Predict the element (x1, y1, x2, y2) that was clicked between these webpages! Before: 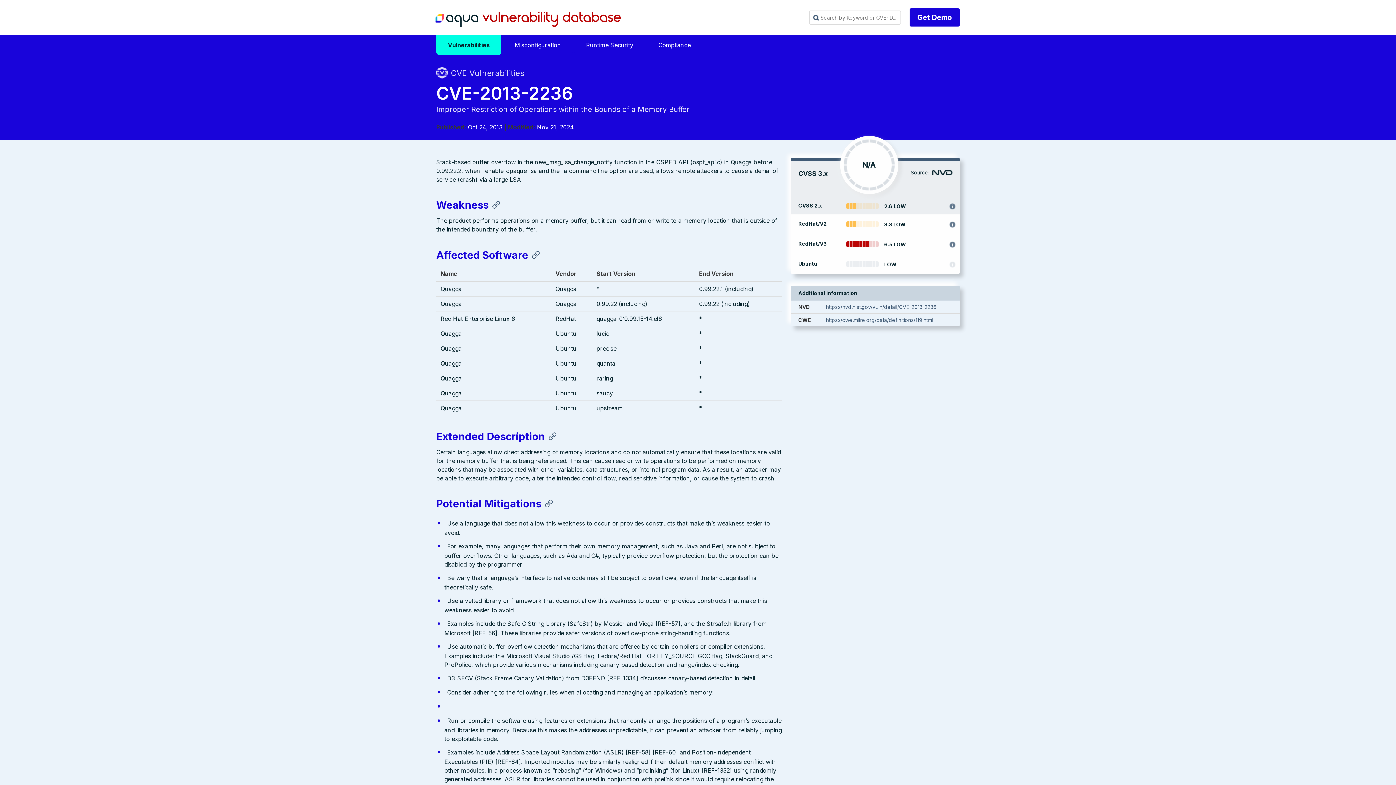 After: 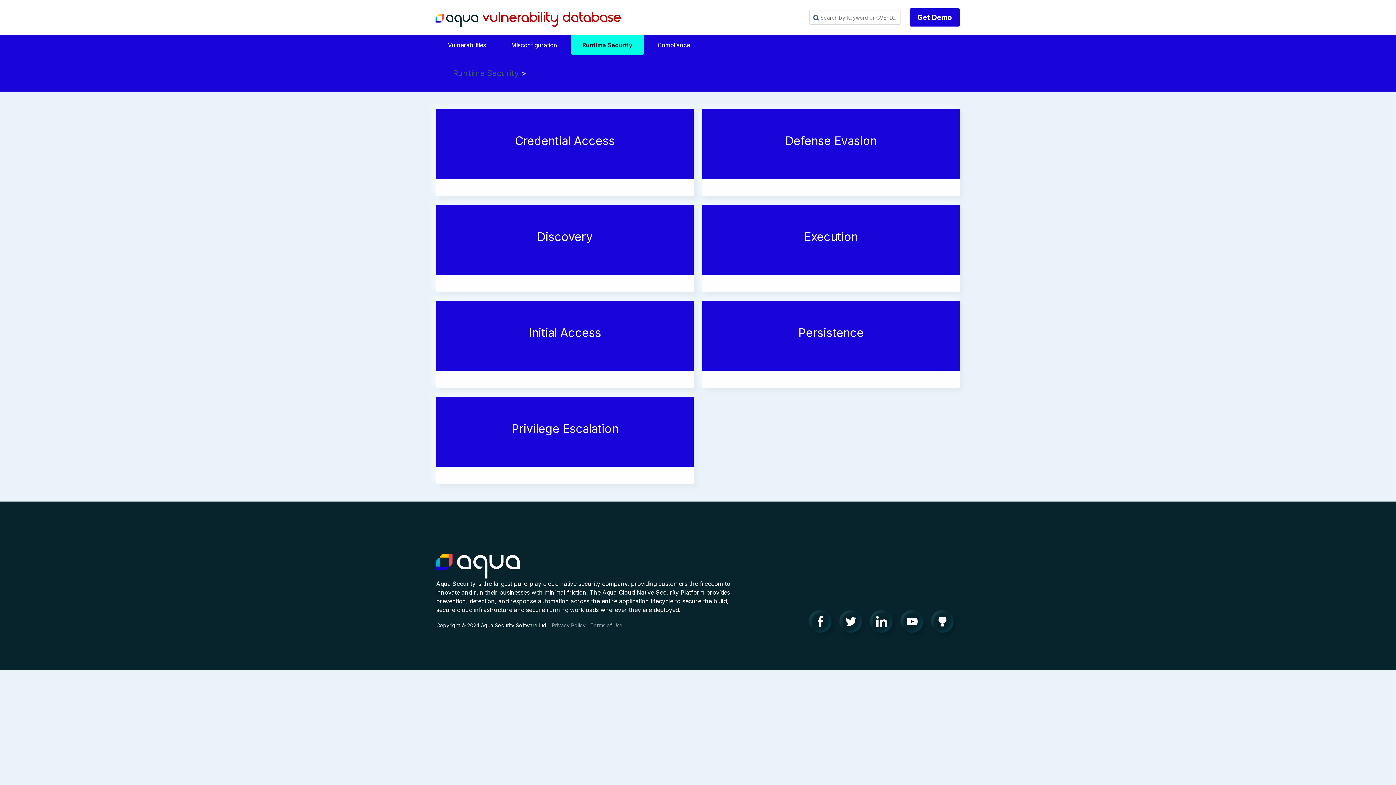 Action: bbox: (574, 34, 645, 55) label: Runtime Security